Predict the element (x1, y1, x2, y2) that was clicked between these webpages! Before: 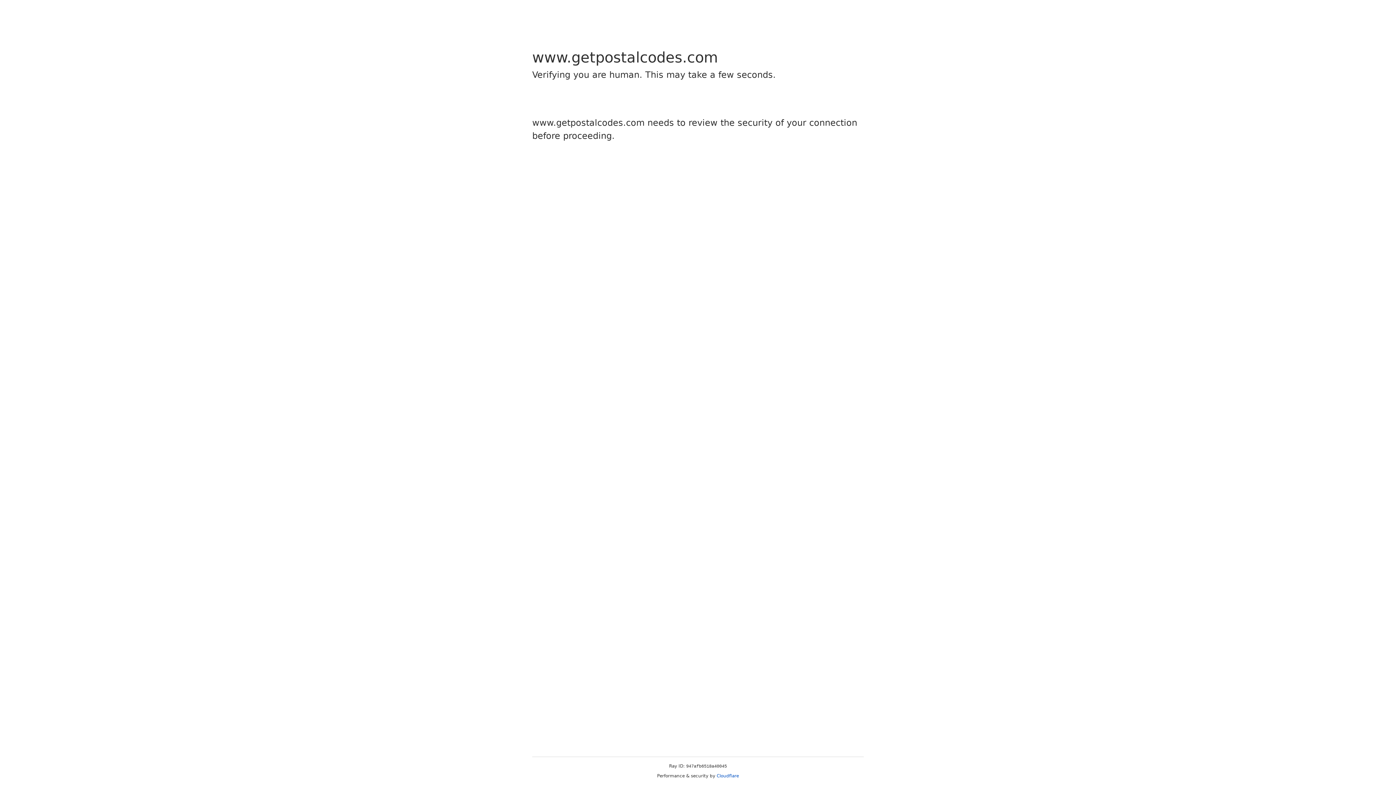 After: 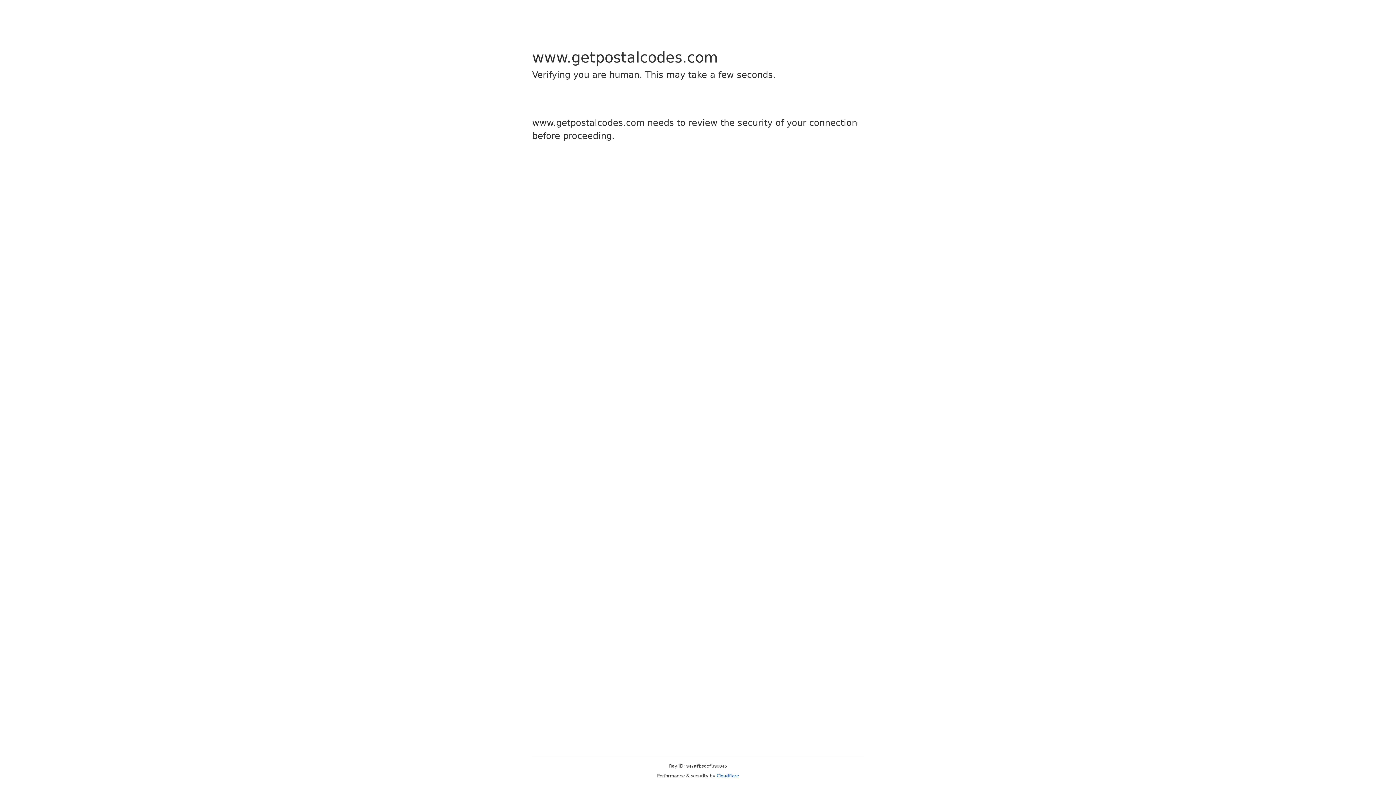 Action: bbox: (716, 773, 739, 778) label: Cloudflare